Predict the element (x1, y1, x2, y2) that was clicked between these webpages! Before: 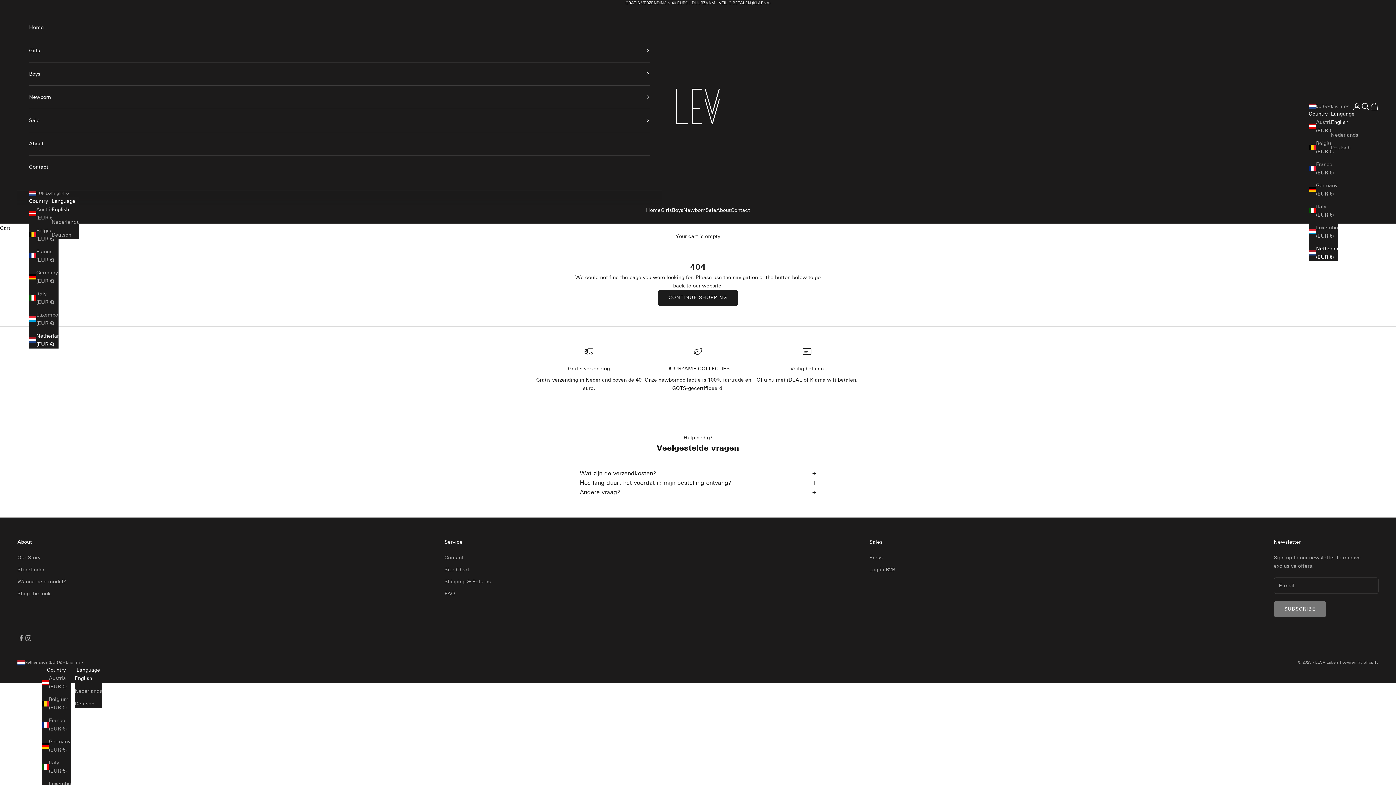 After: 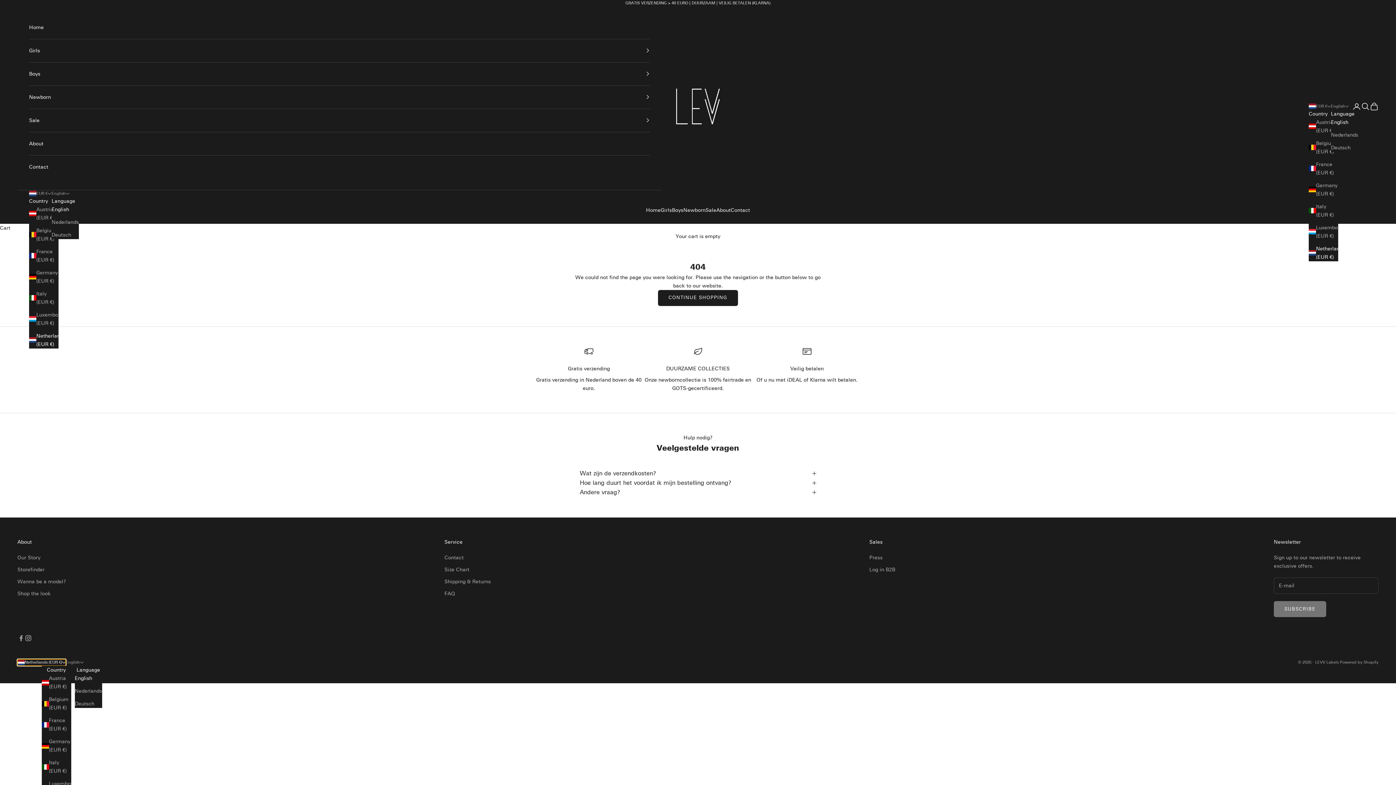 Action: bbox: (17, 659, 65, 666) label: Change country or currency